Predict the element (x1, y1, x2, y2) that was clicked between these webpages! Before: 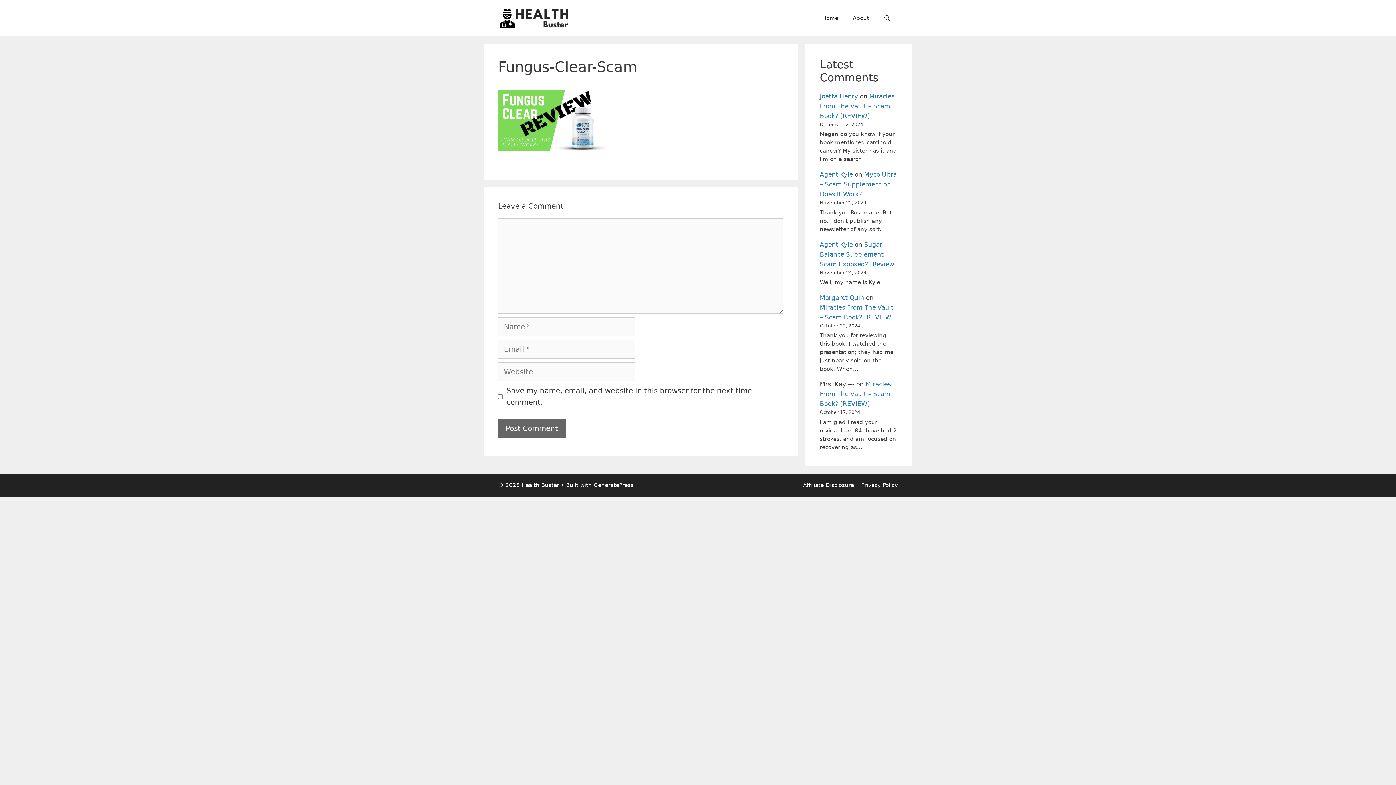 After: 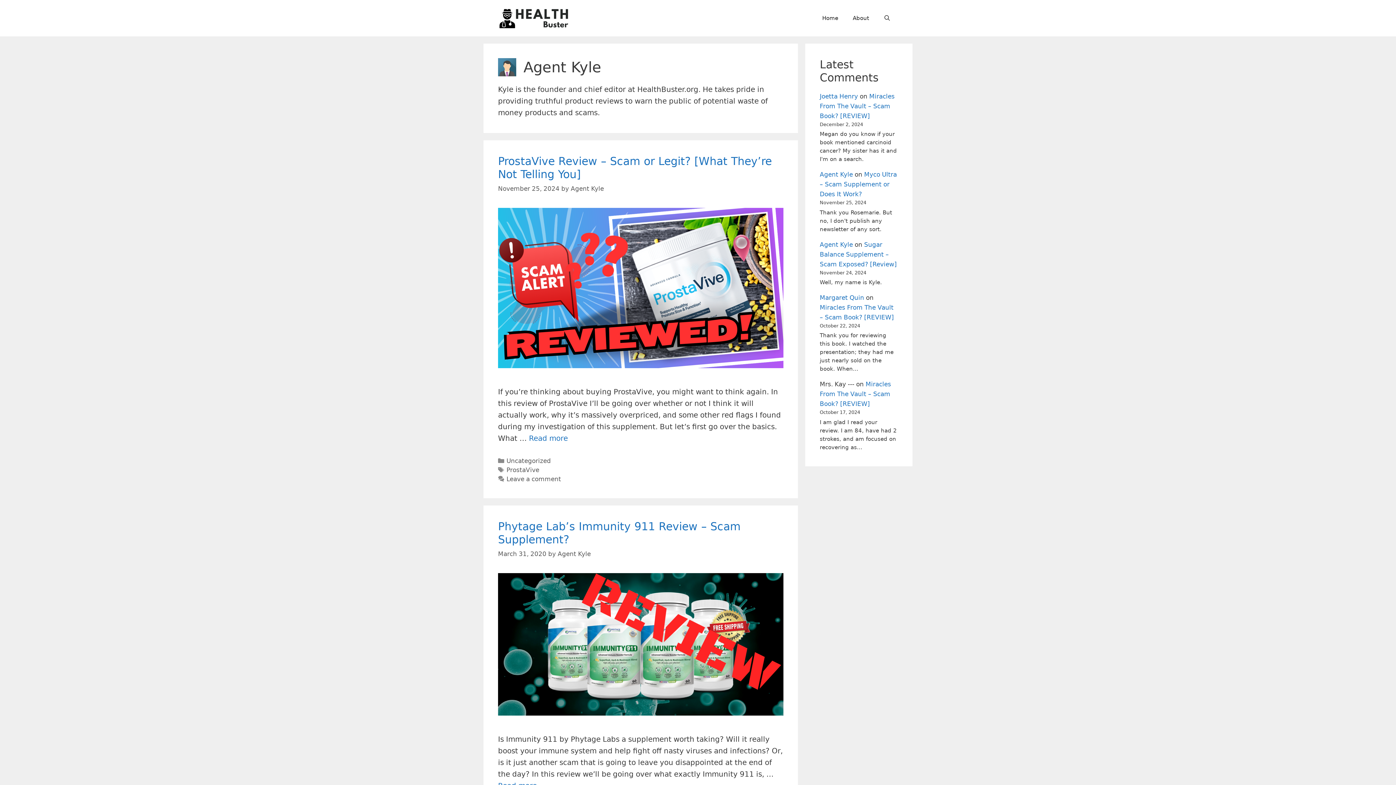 Action: label: Agent Kyle bbox: (820, 240, 853, 248)